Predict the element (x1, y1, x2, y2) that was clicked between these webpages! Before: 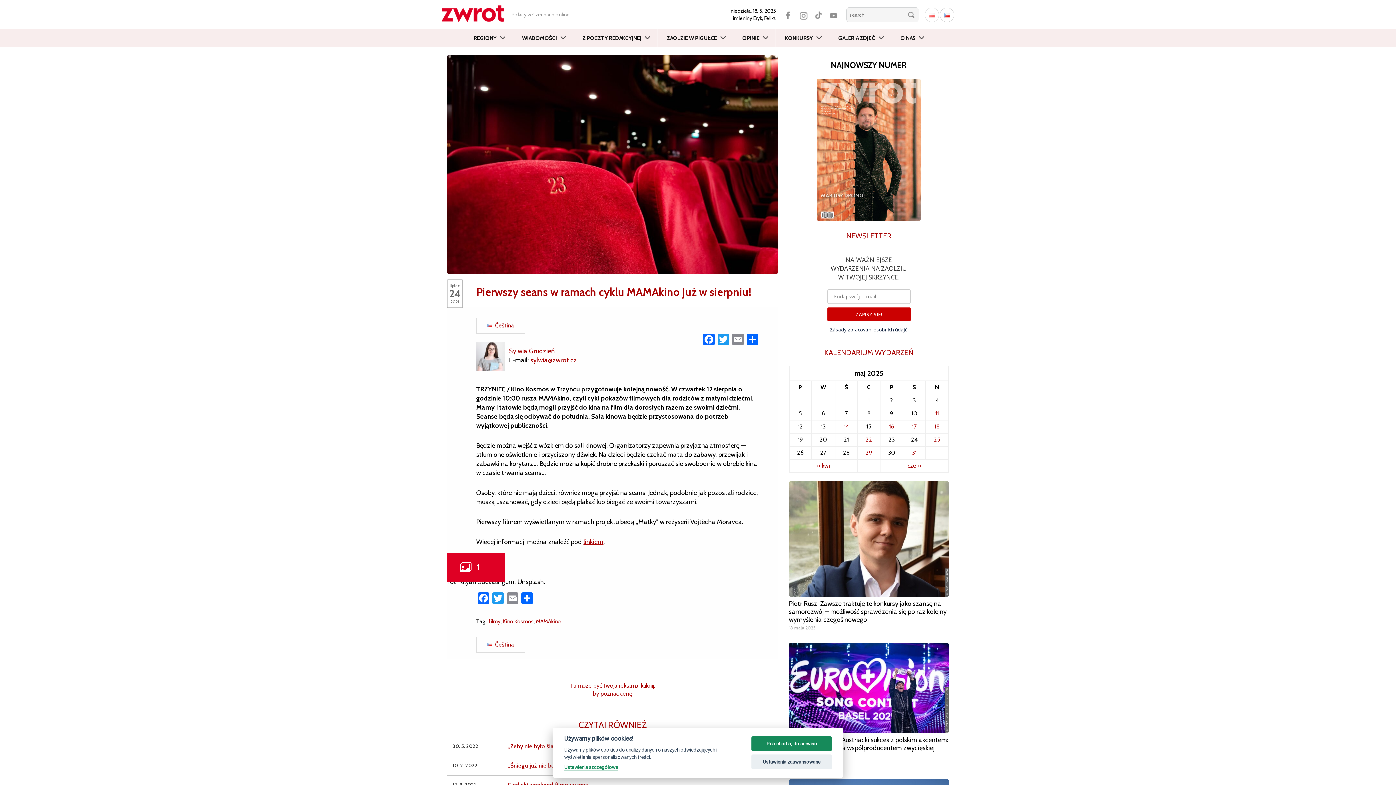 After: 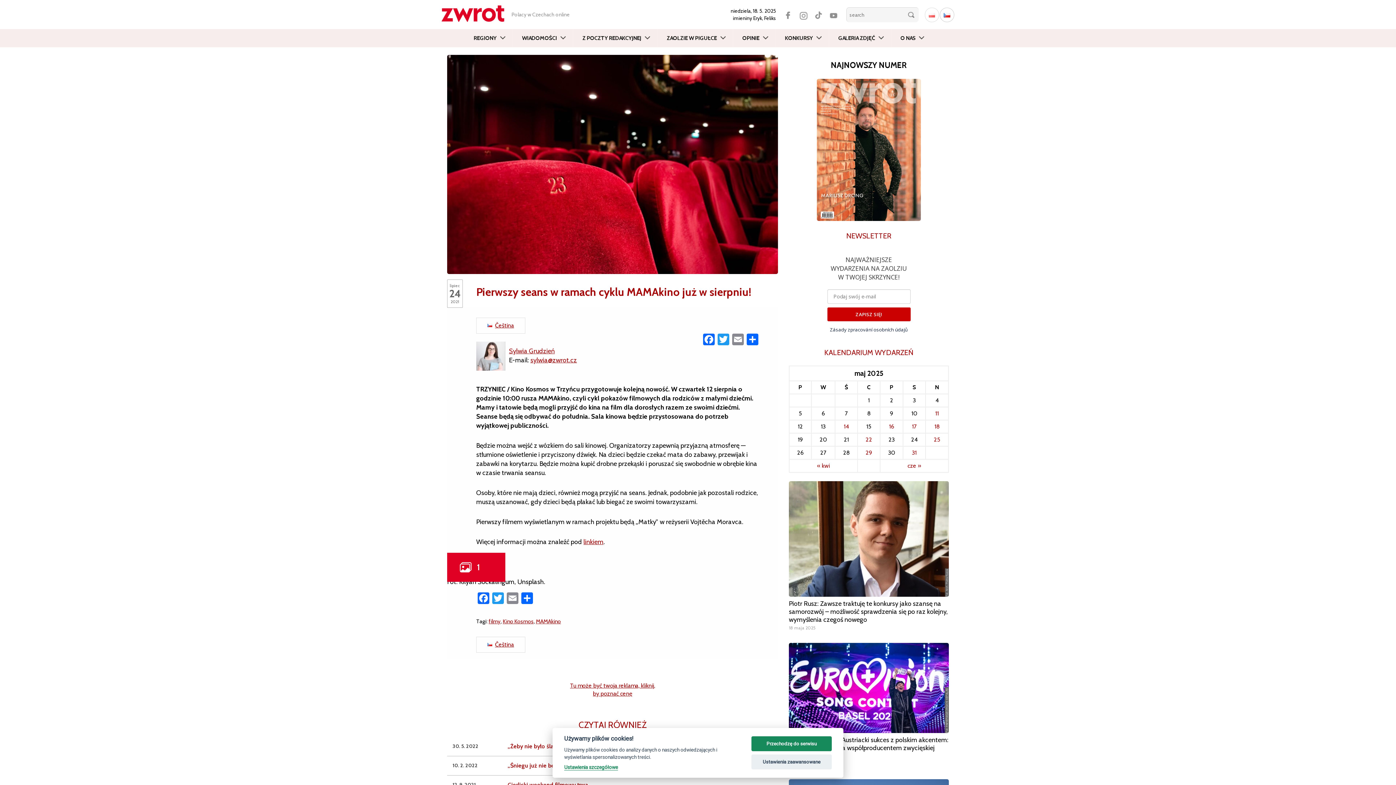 Action: label: Zásady zpracování osobních údajů bbox: (827, 326, 910, 332)